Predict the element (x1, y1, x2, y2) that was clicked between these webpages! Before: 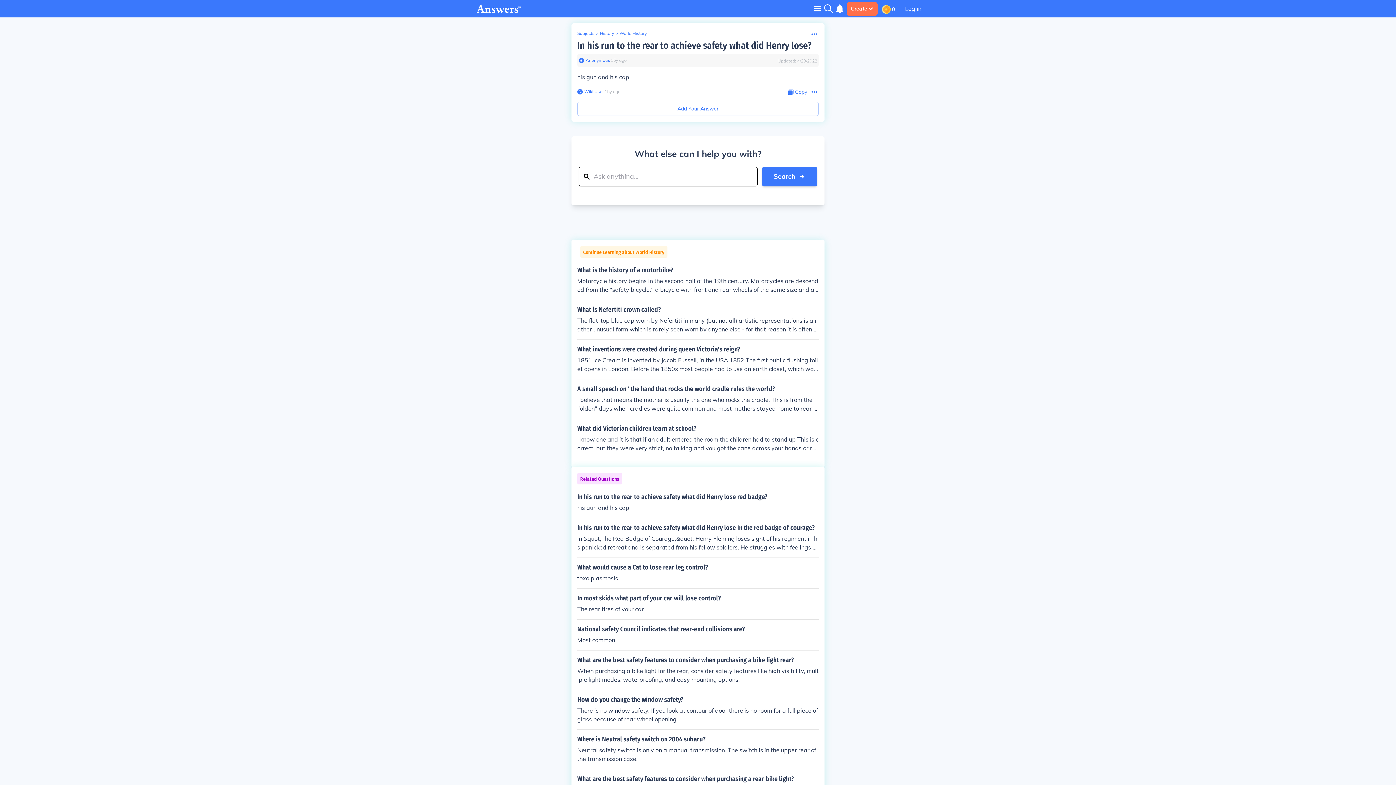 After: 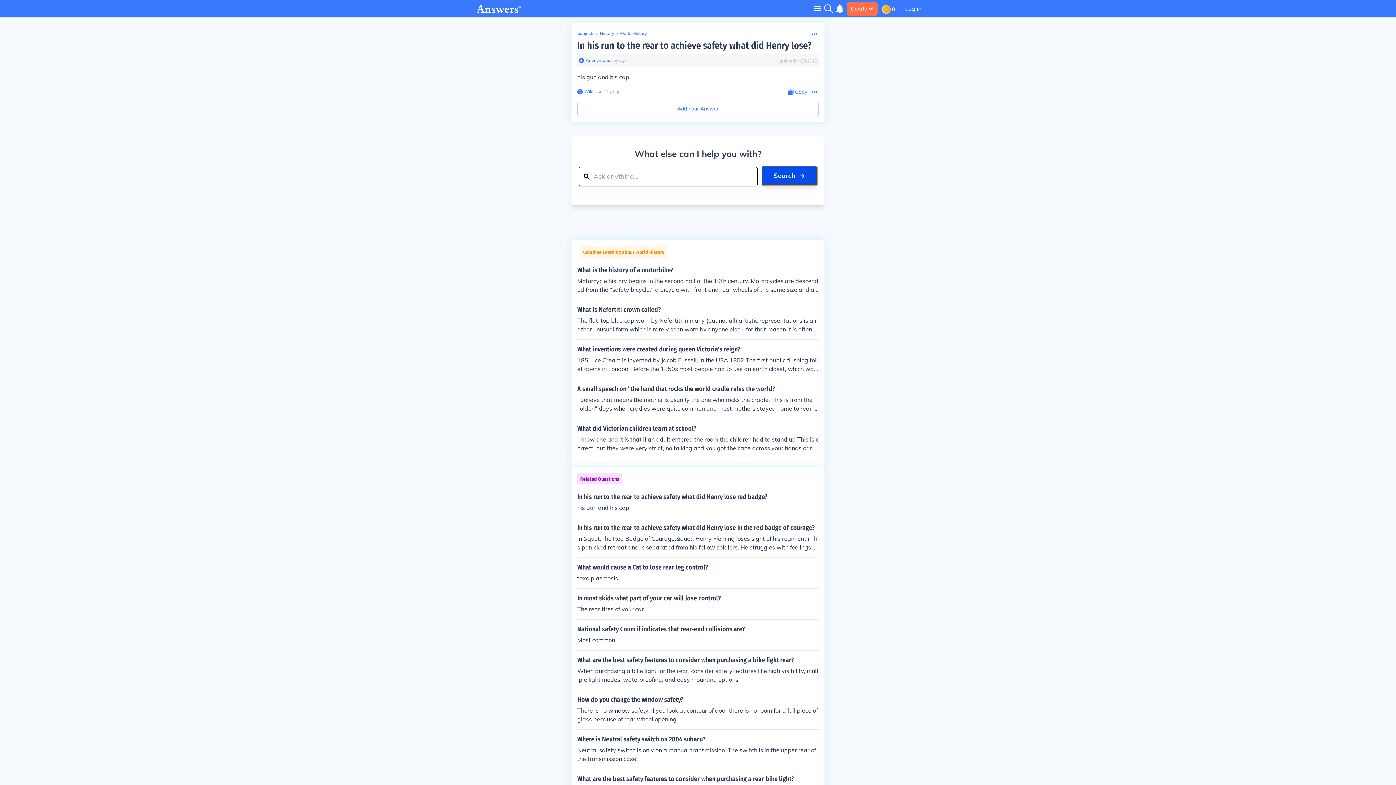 Action: label: Search bbox: (762, 166, 817, 186)